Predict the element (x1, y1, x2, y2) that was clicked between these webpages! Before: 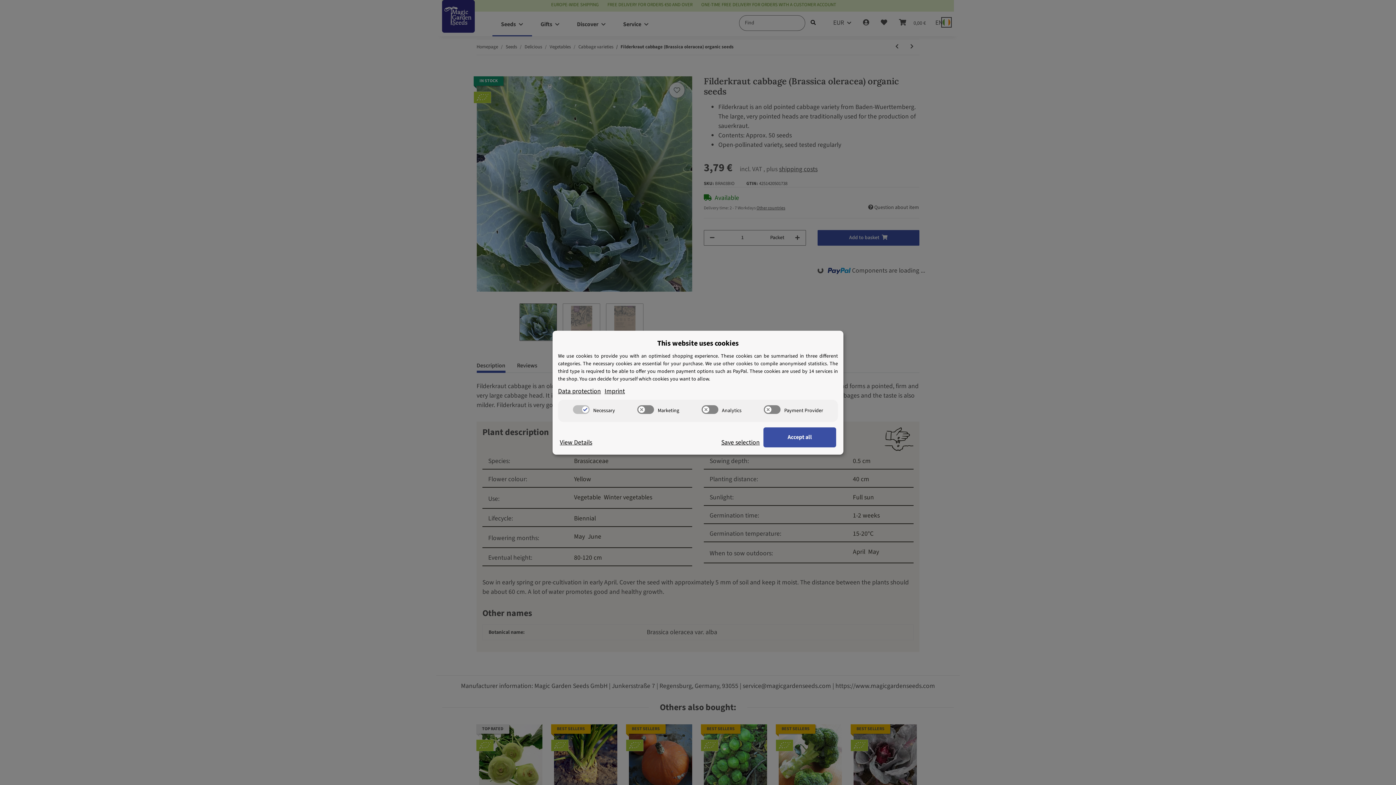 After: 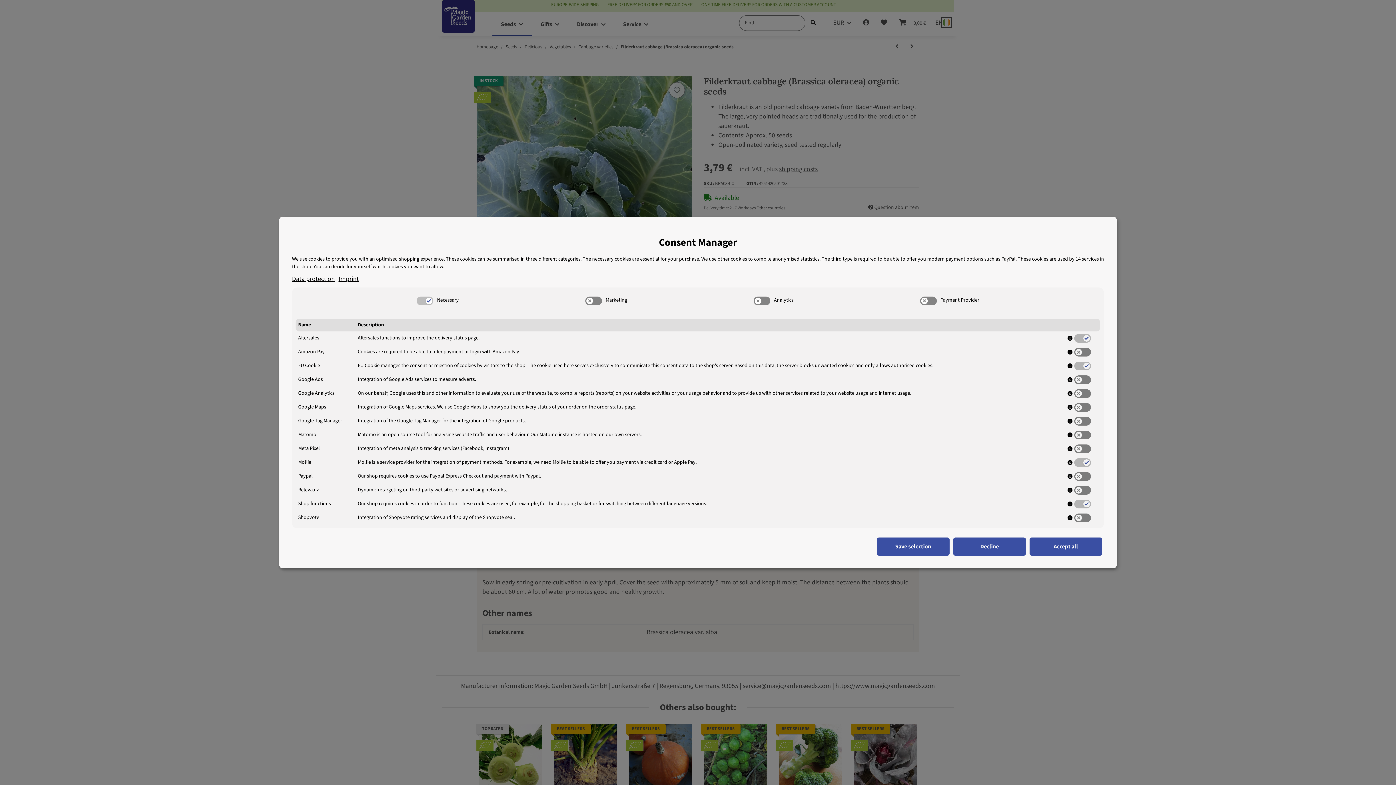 Action: label: Cookie View Details bbox: (560, 438, 592, 447)